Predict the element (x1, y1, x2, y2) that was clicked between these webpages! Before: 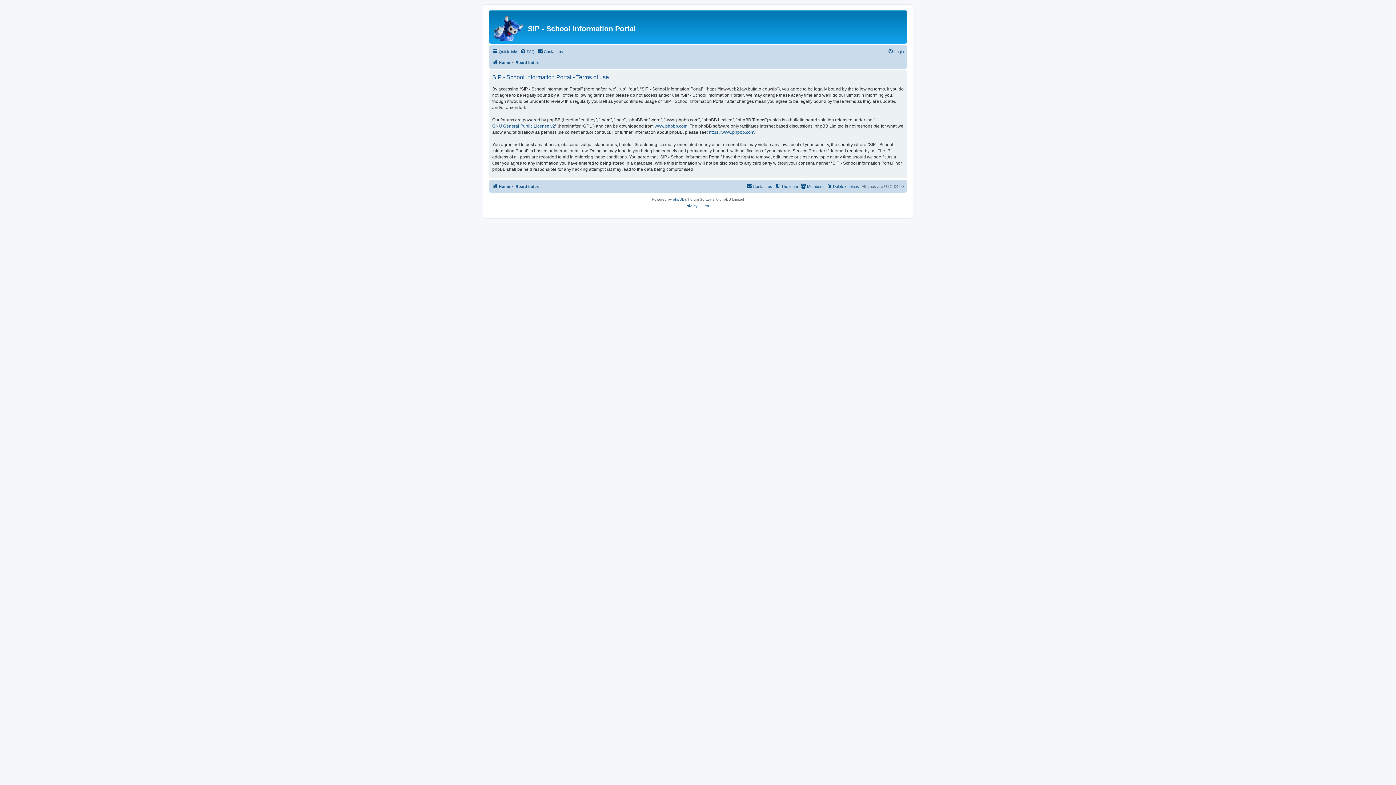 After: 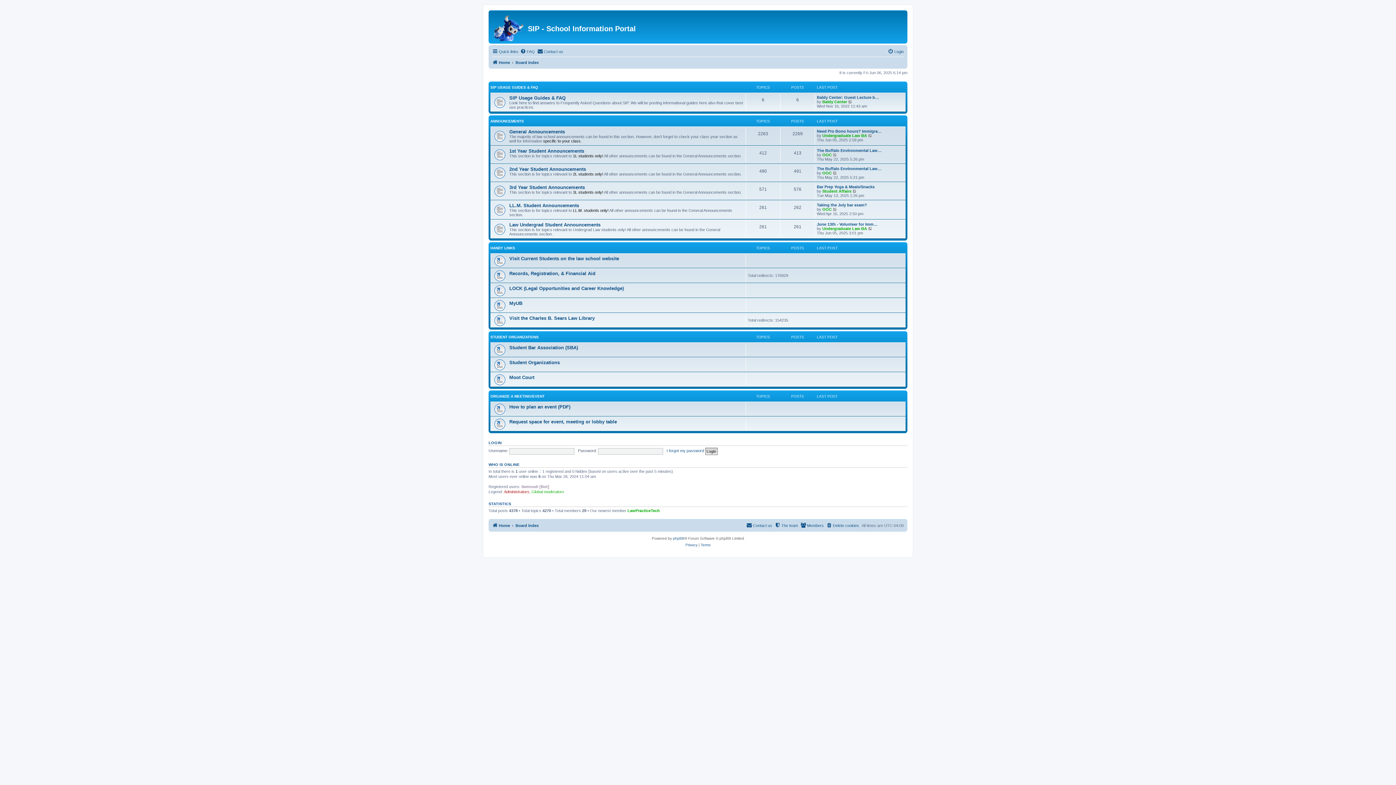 Action: label: Home bbox: (492, 182, 510, 190)